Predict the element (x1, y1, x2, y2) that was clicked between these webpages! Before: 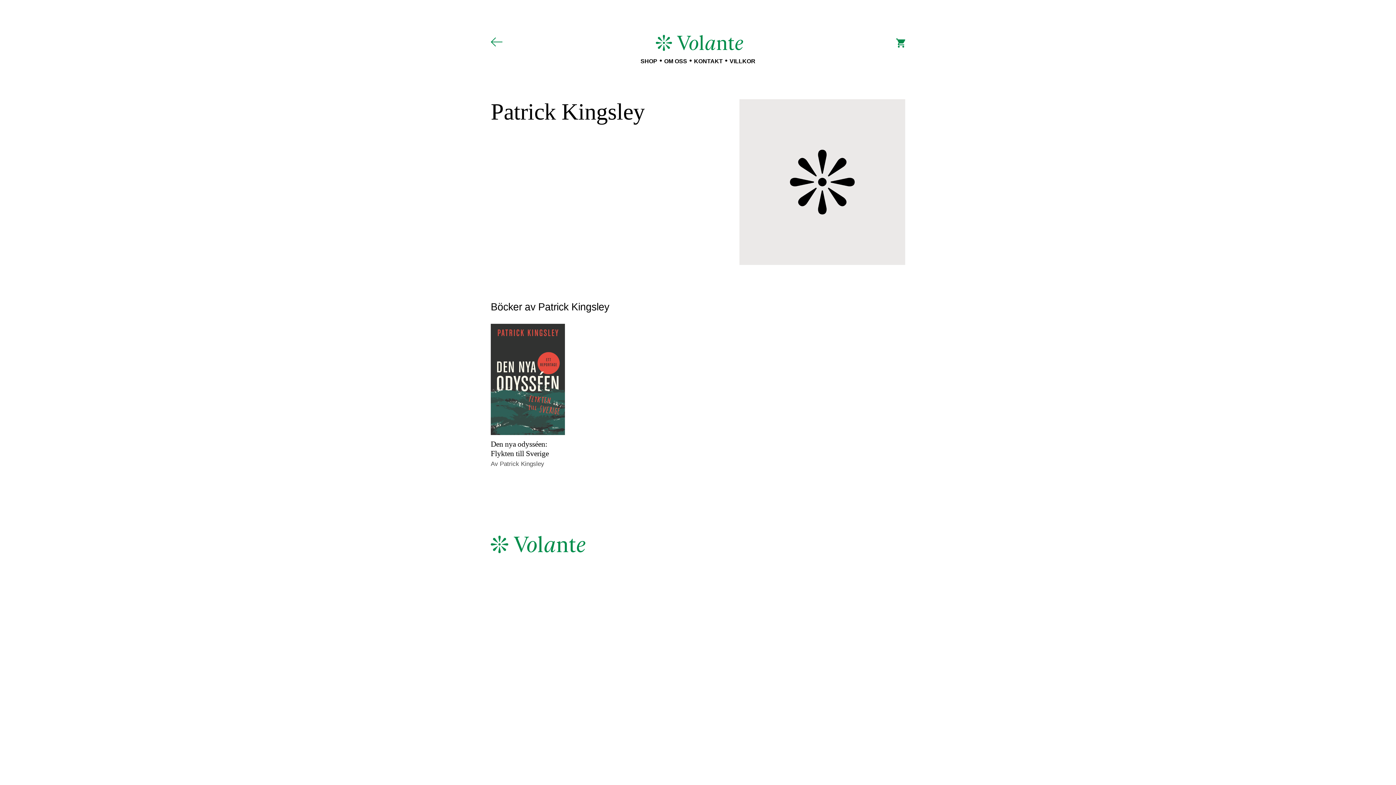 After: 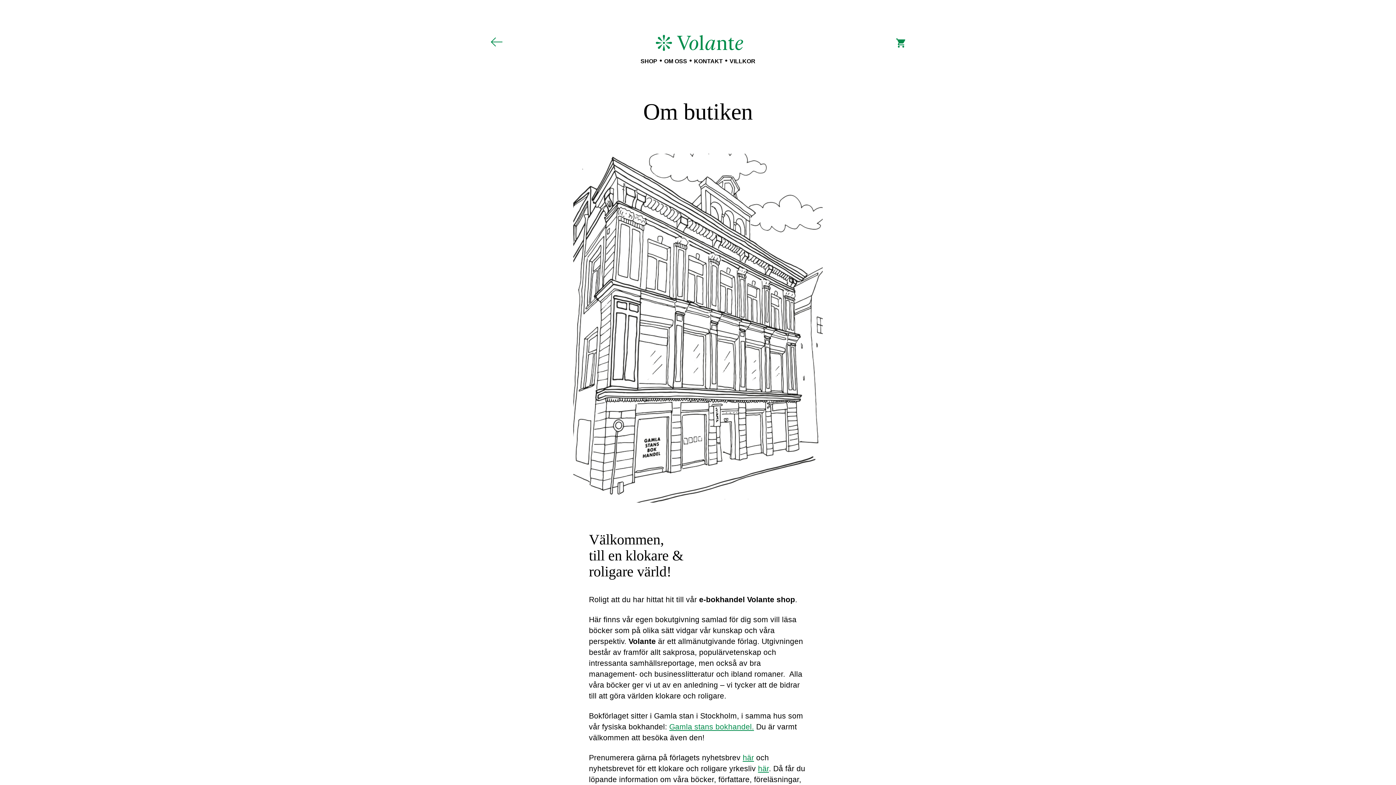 Action: bbox: (664, 58, 687, 64) label: OM OSS